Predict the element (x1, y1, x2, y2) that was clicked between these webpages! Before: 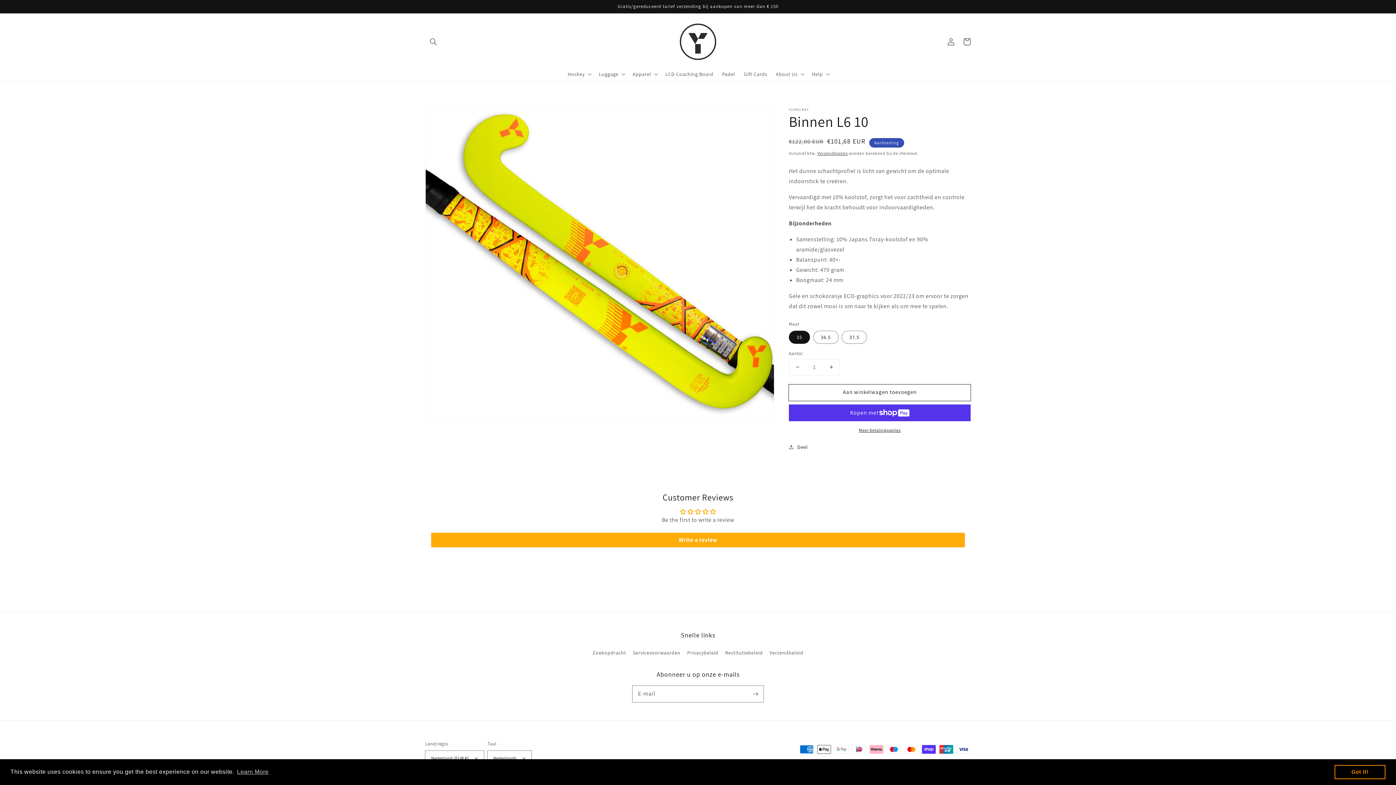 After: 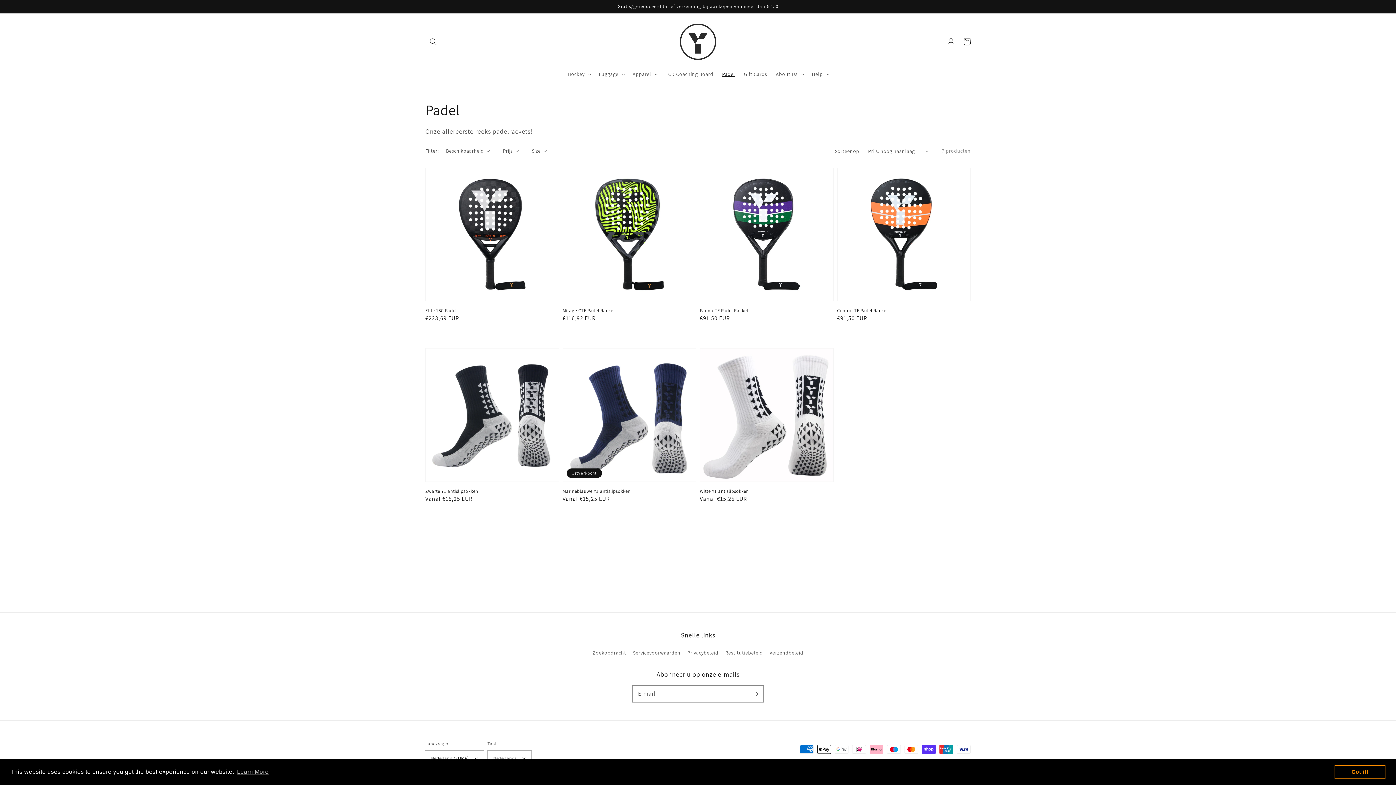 Action: label: Padel bbox: (717, 66, 739, 81)